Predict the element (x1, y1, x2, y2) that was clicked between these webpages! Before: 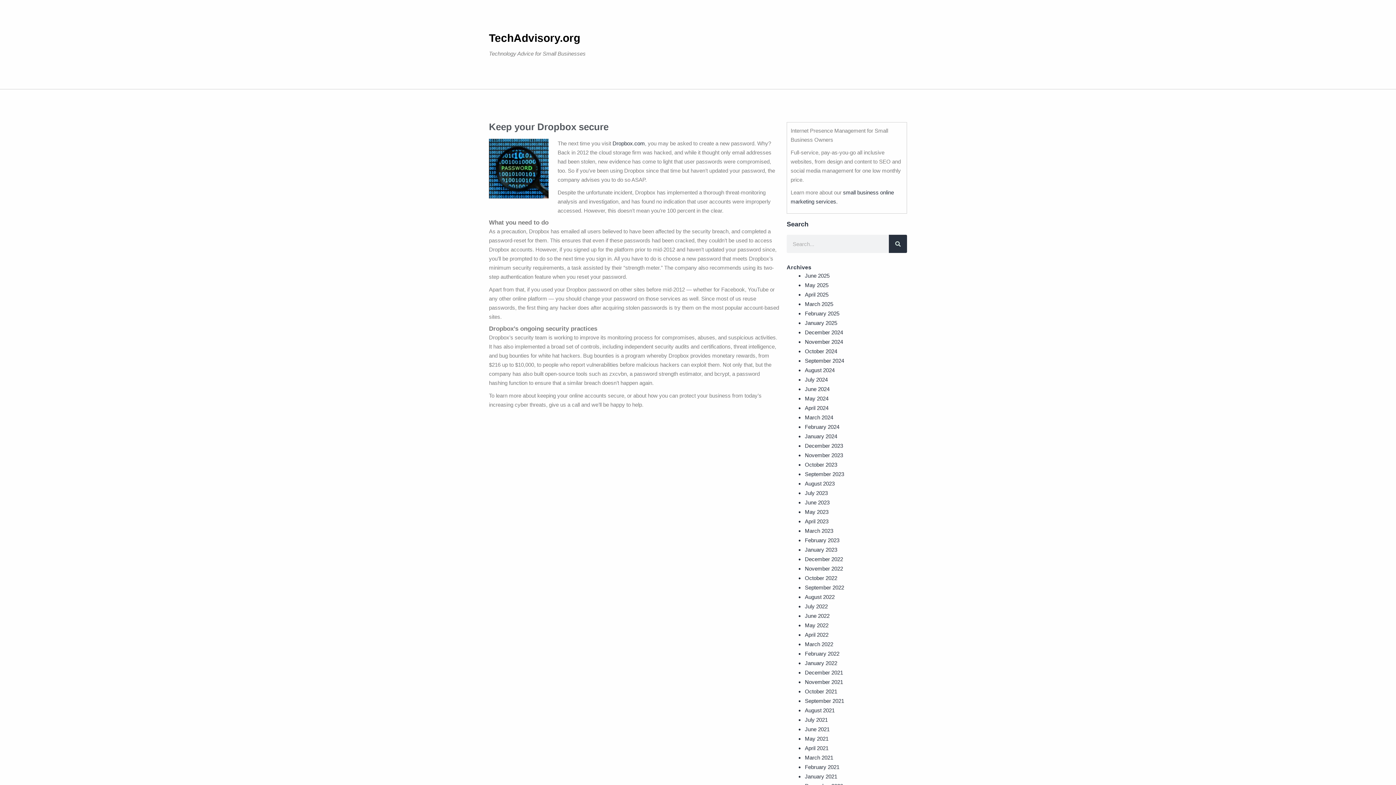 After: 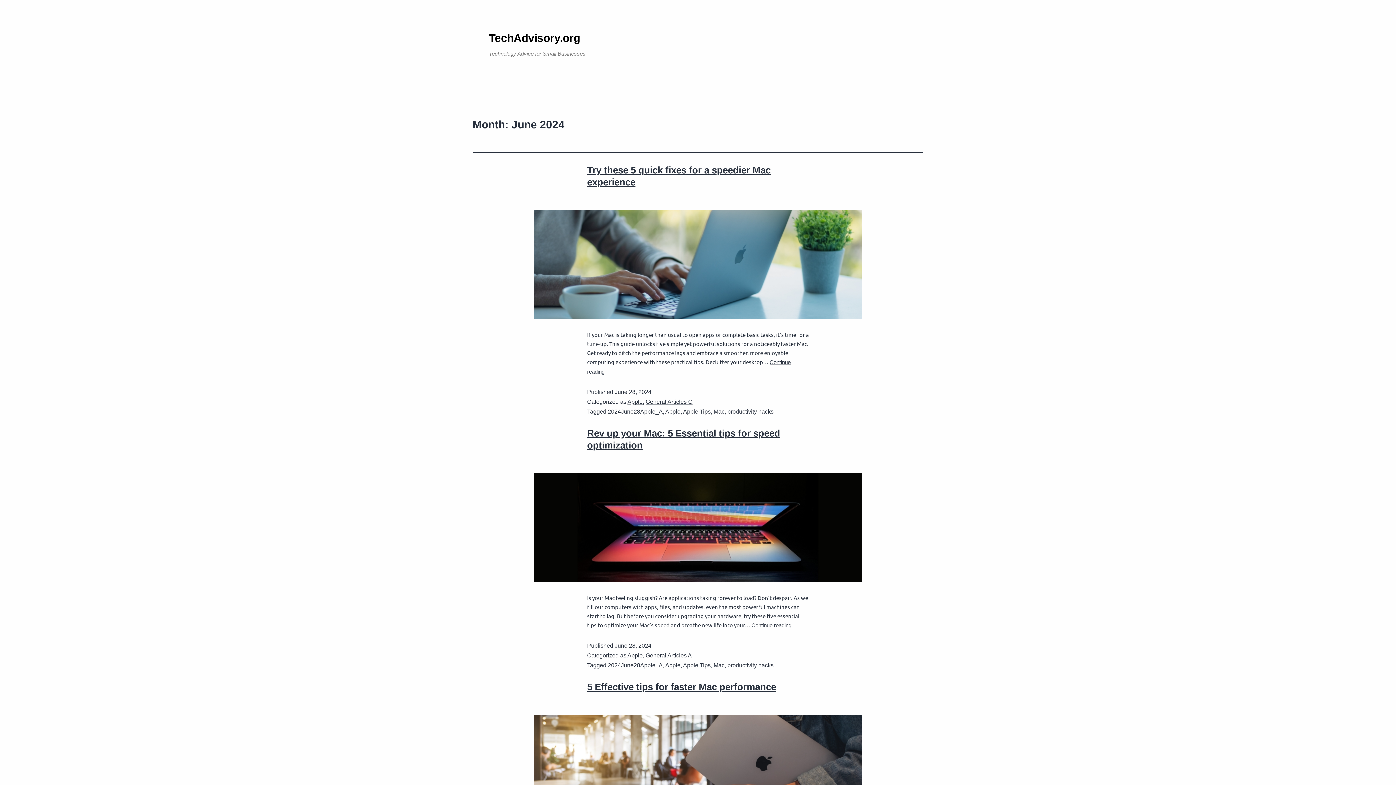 Action: label: June 2024 bbox: (805, 386, 829, 392)